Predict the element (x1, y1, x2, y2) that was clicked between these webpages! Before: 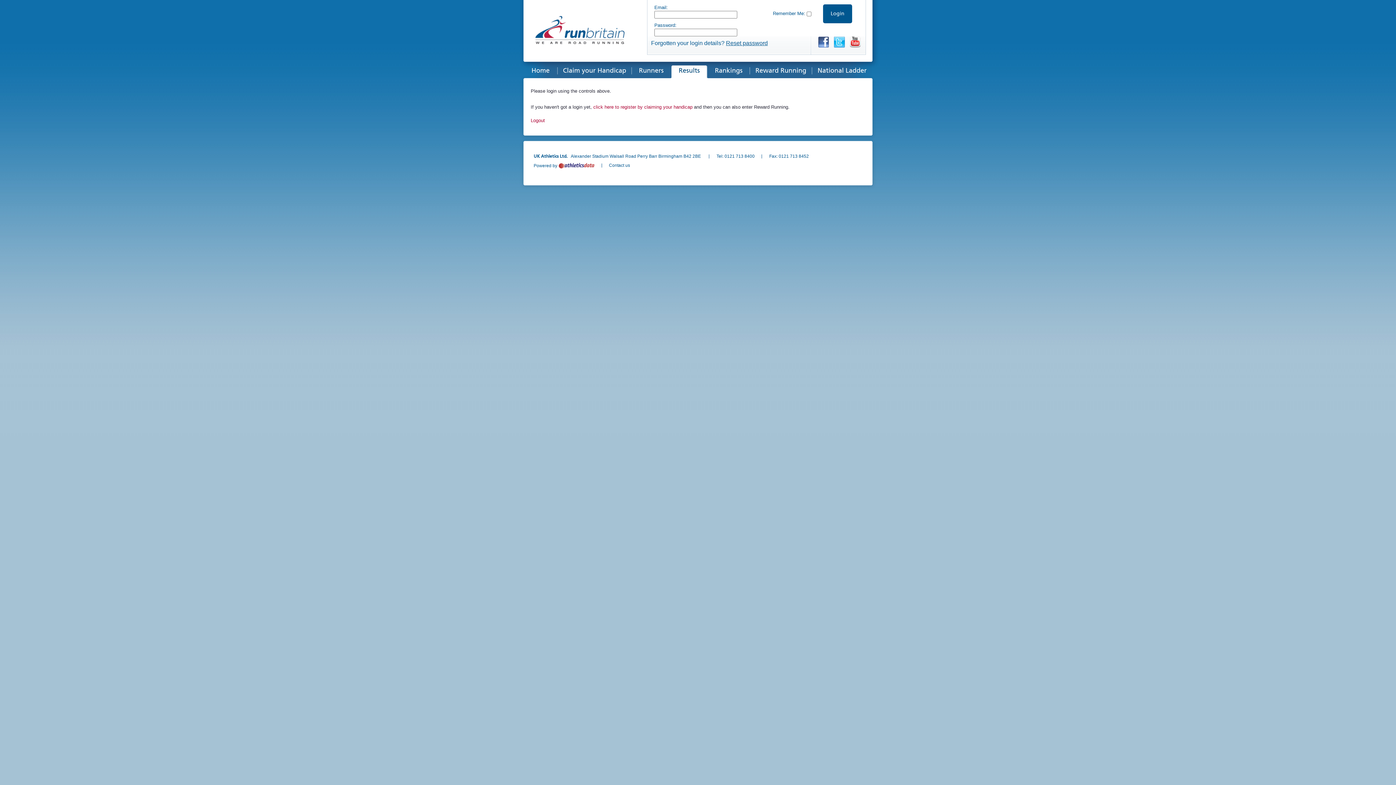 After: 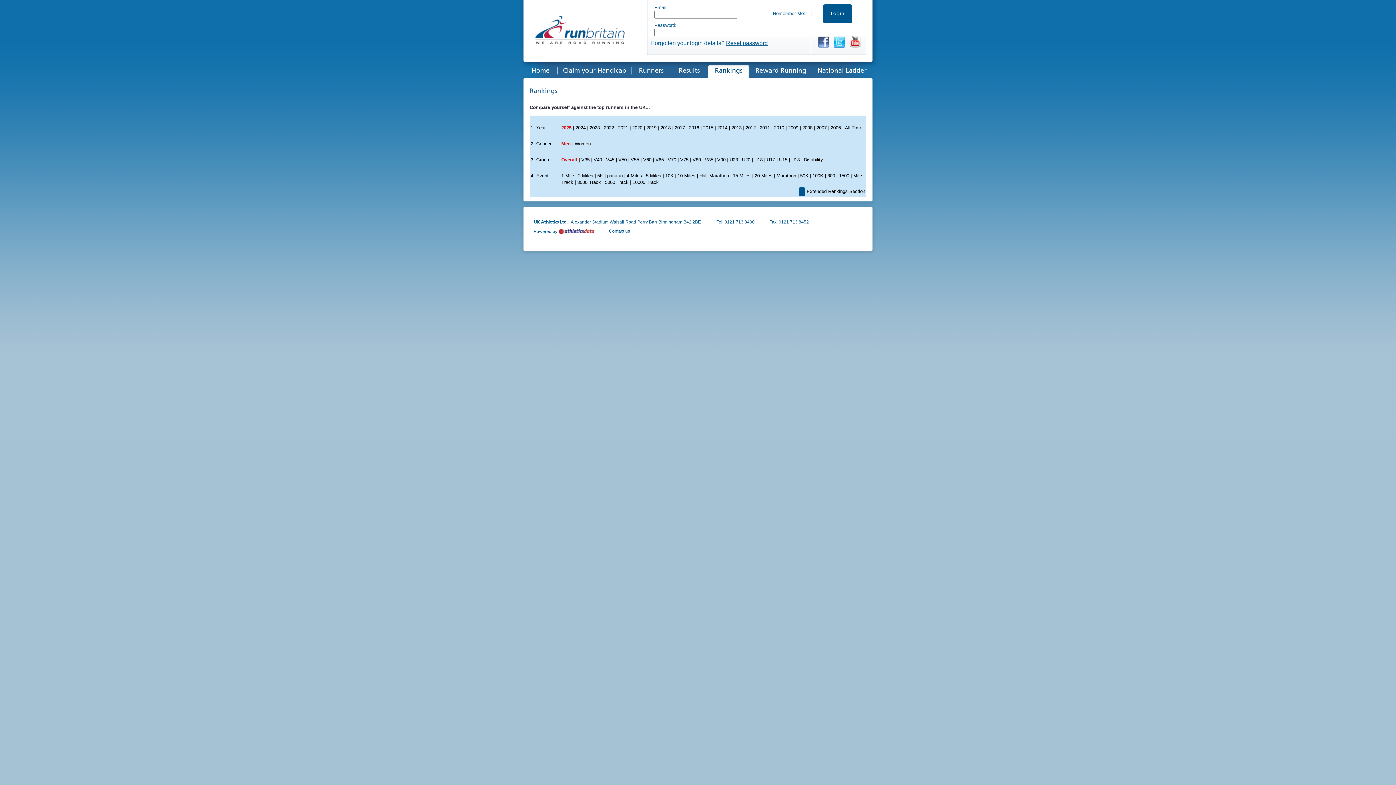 Action: label: Rankings bbox: (707, 65, 750, 80)